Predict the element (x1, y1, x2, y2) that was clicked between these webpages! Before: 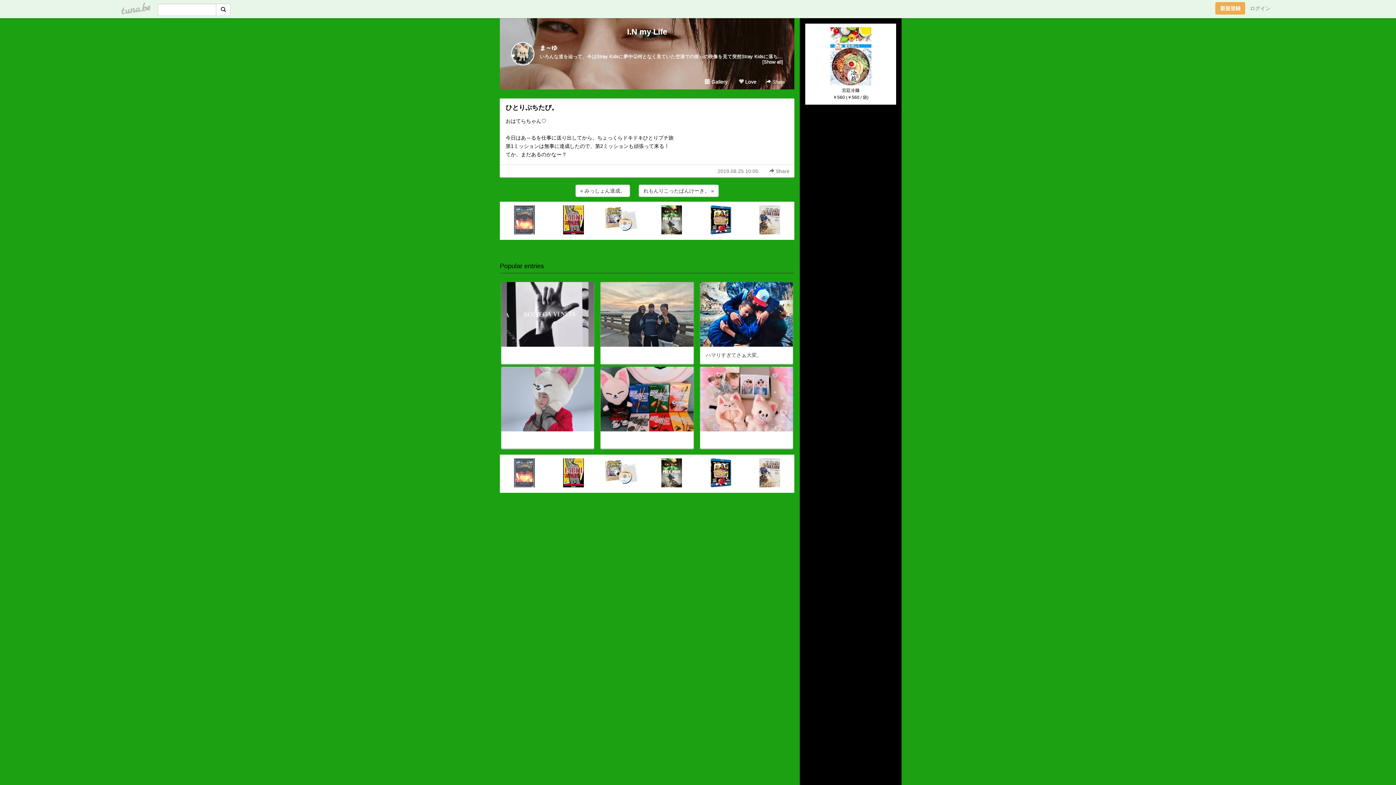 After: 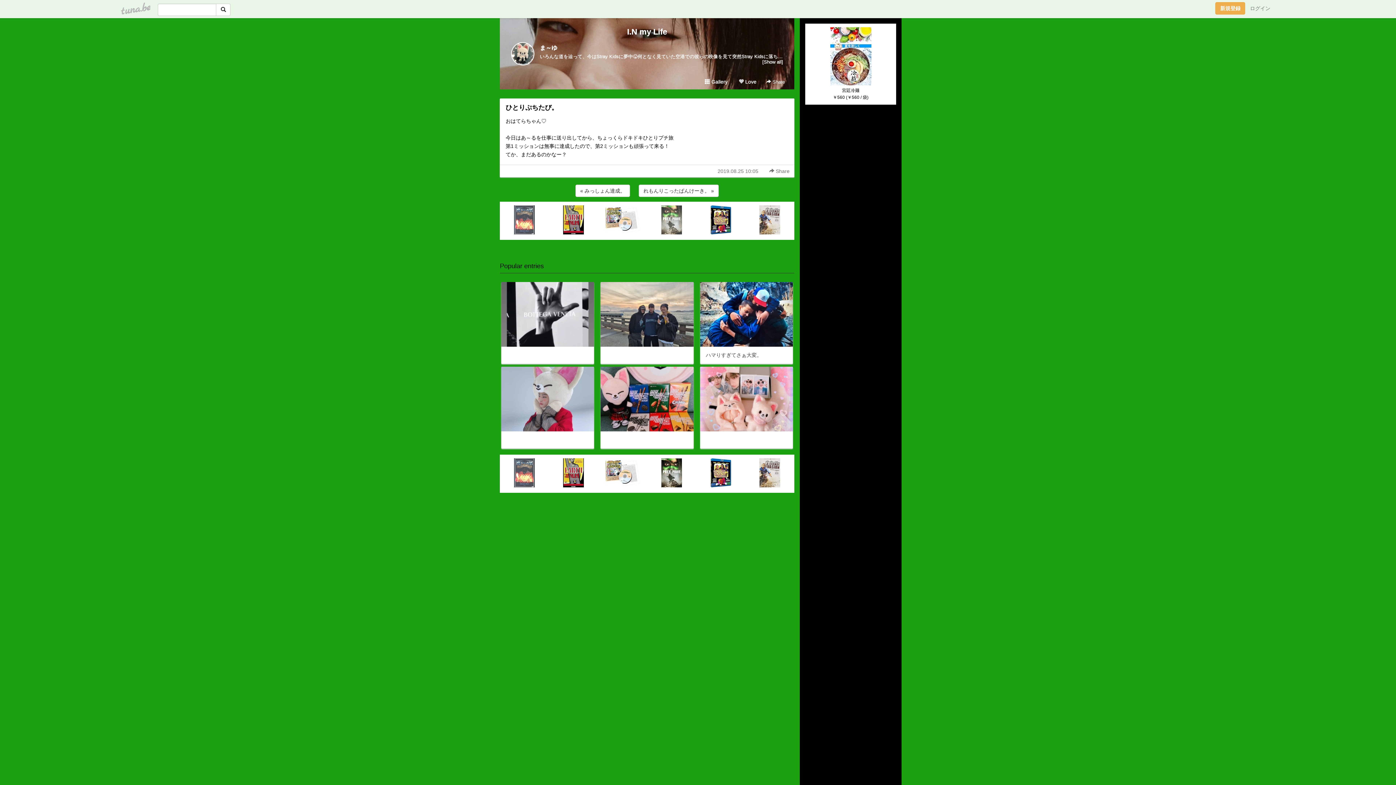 Action: bbox: (649, 205, 694, 234)